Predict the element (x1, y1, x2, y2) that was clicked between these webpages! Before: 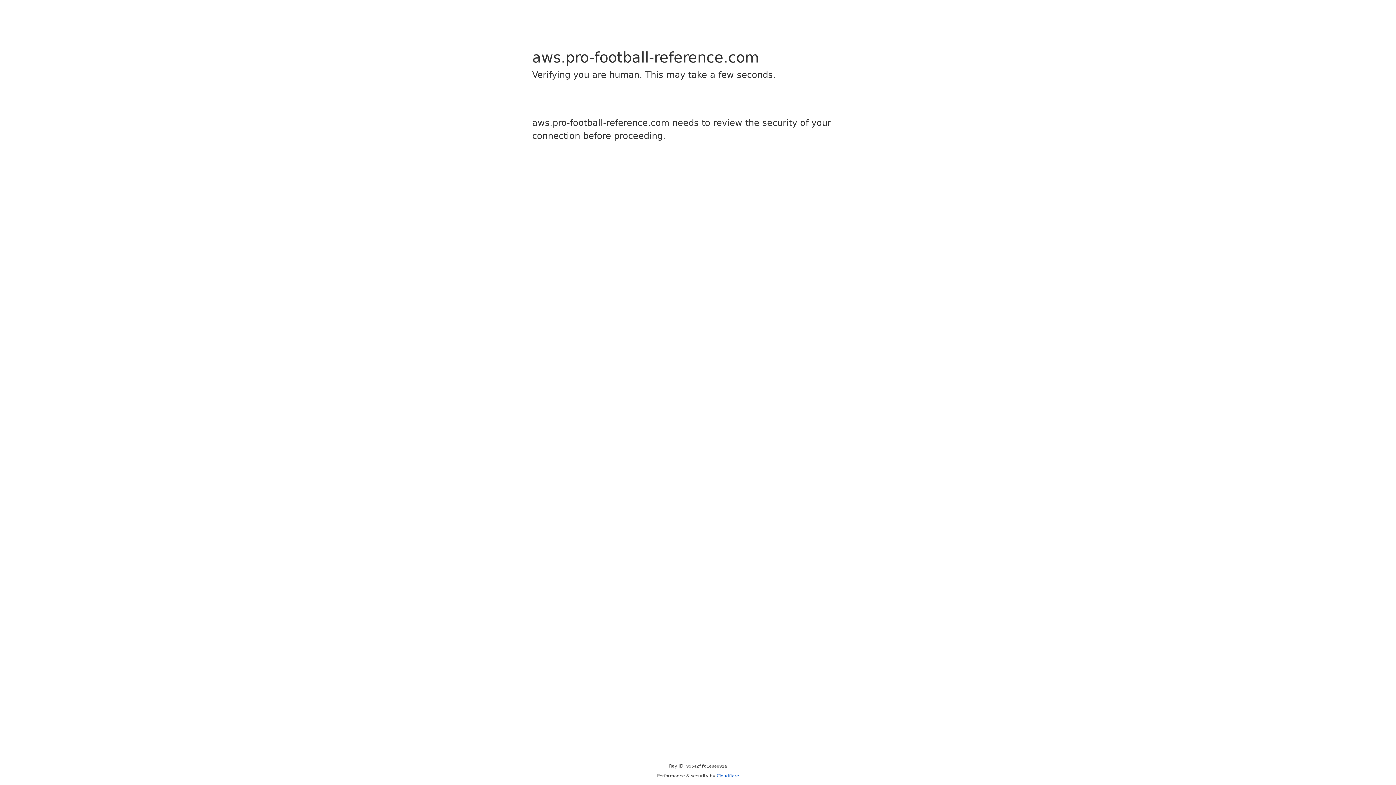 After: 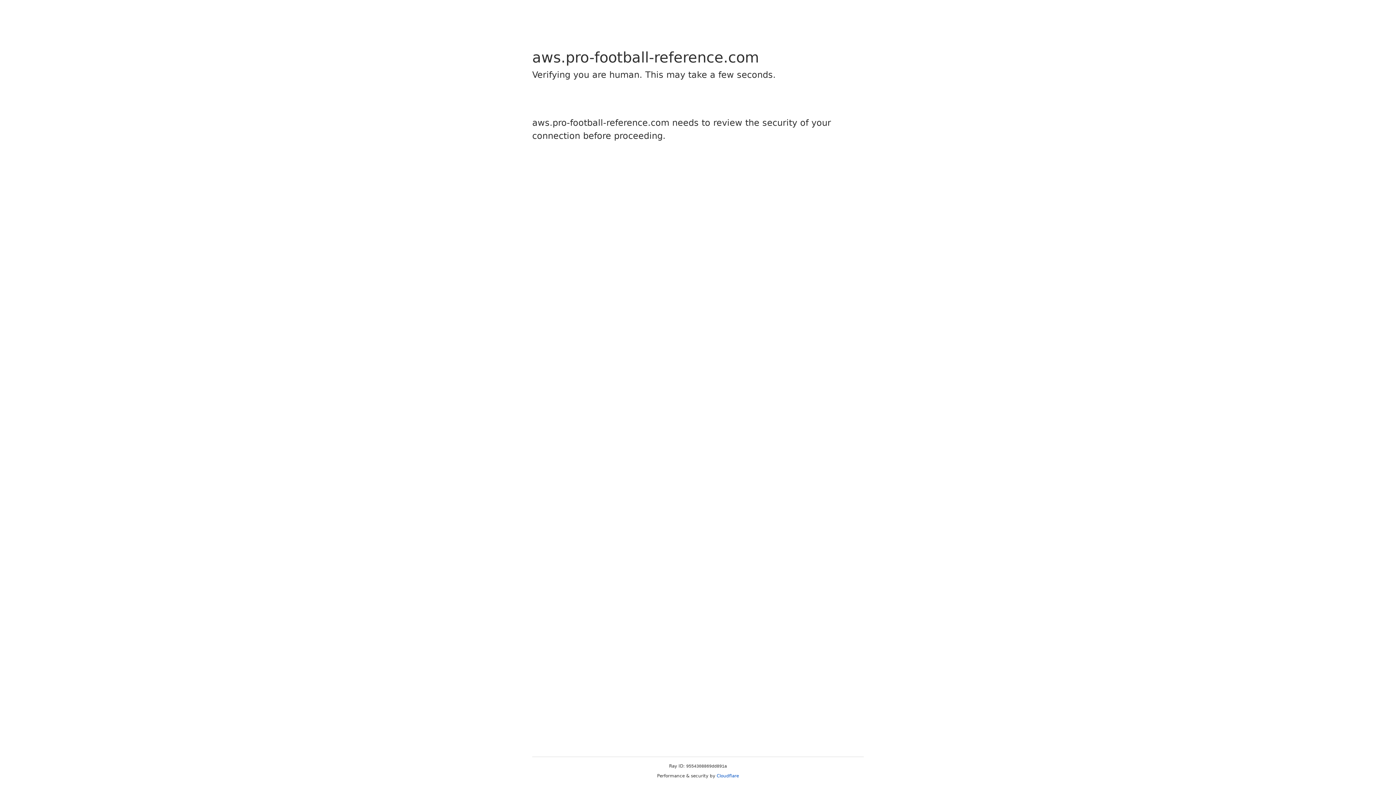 Action: bbox: (716, 773, 739, 778) label: Cloudflare